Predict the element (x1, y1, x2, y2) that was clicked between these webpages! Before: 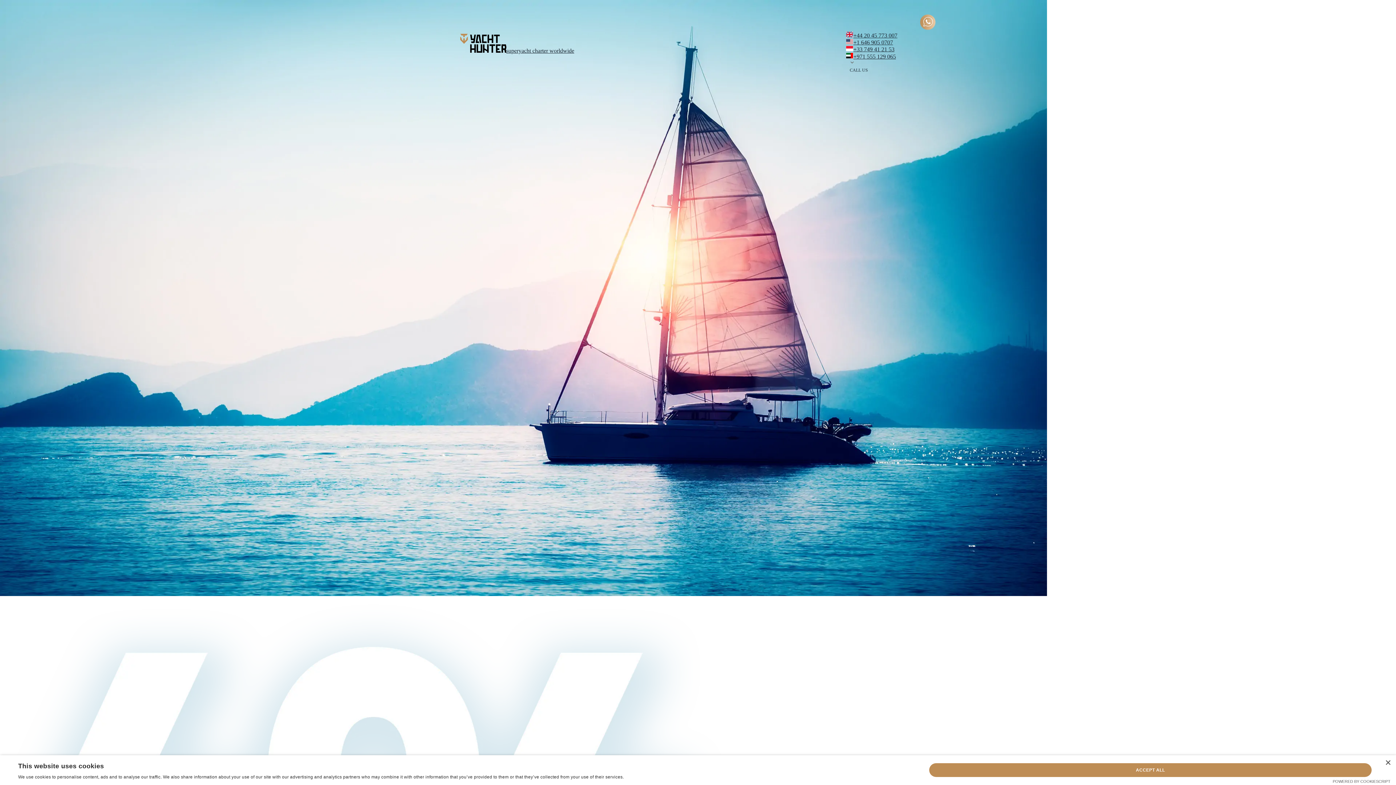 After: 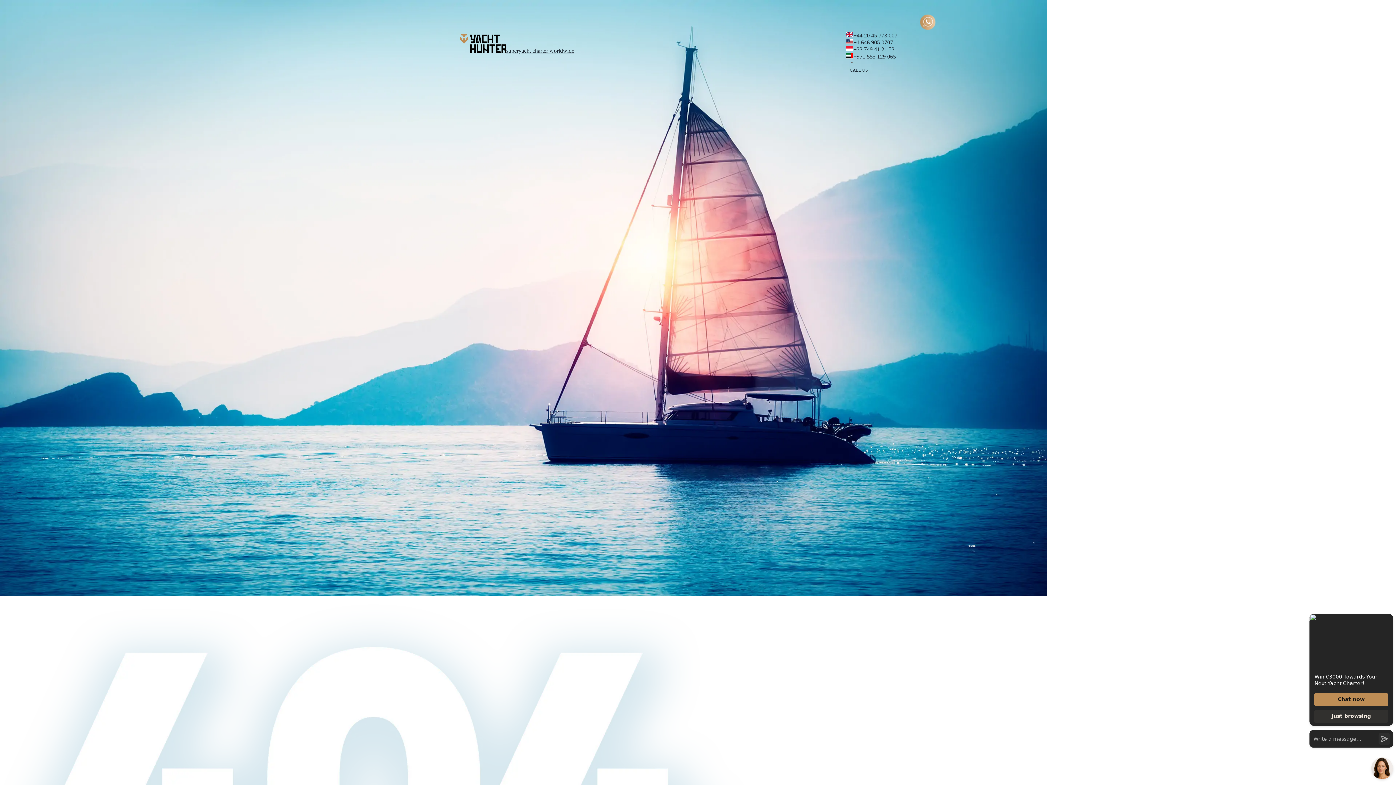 Action: bbox: (1385, 760, 1390, 766) label: Close